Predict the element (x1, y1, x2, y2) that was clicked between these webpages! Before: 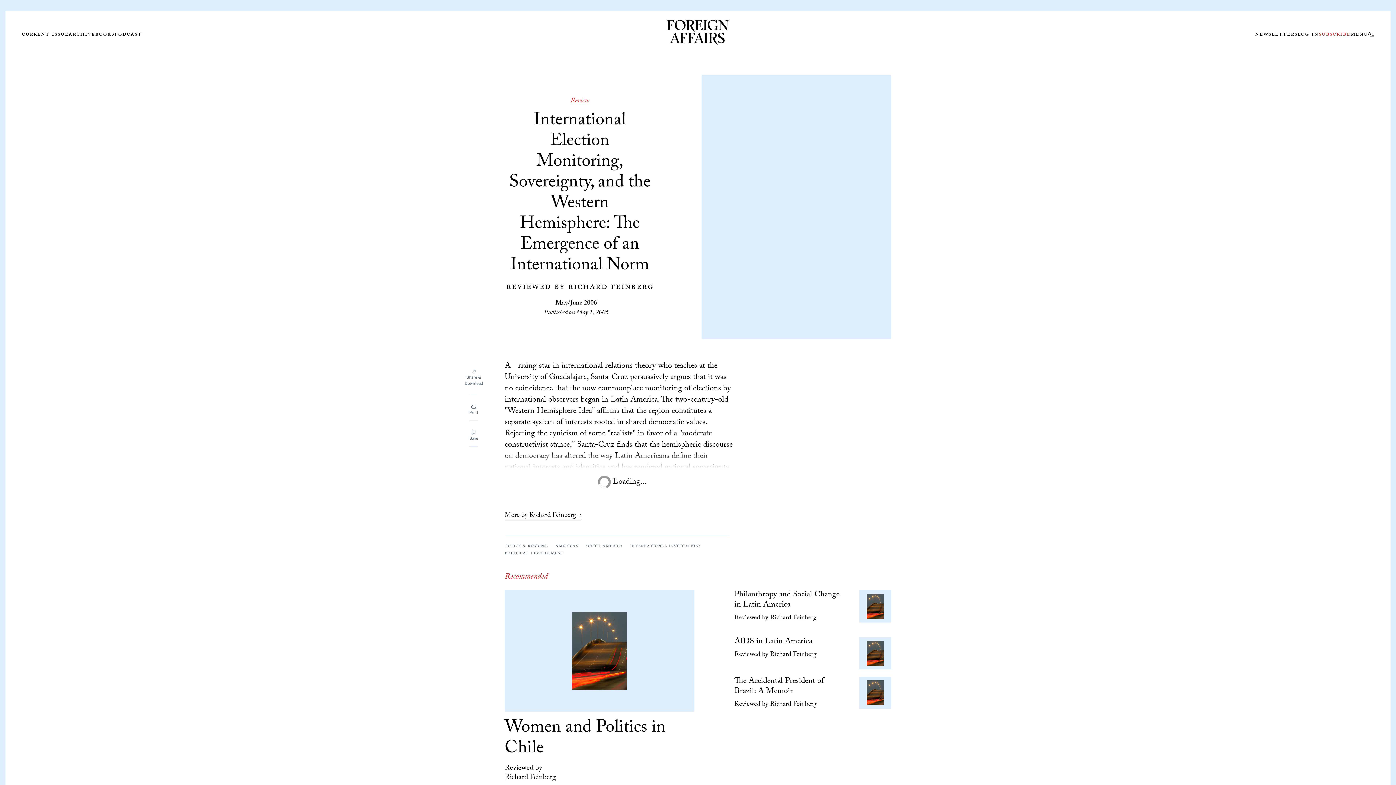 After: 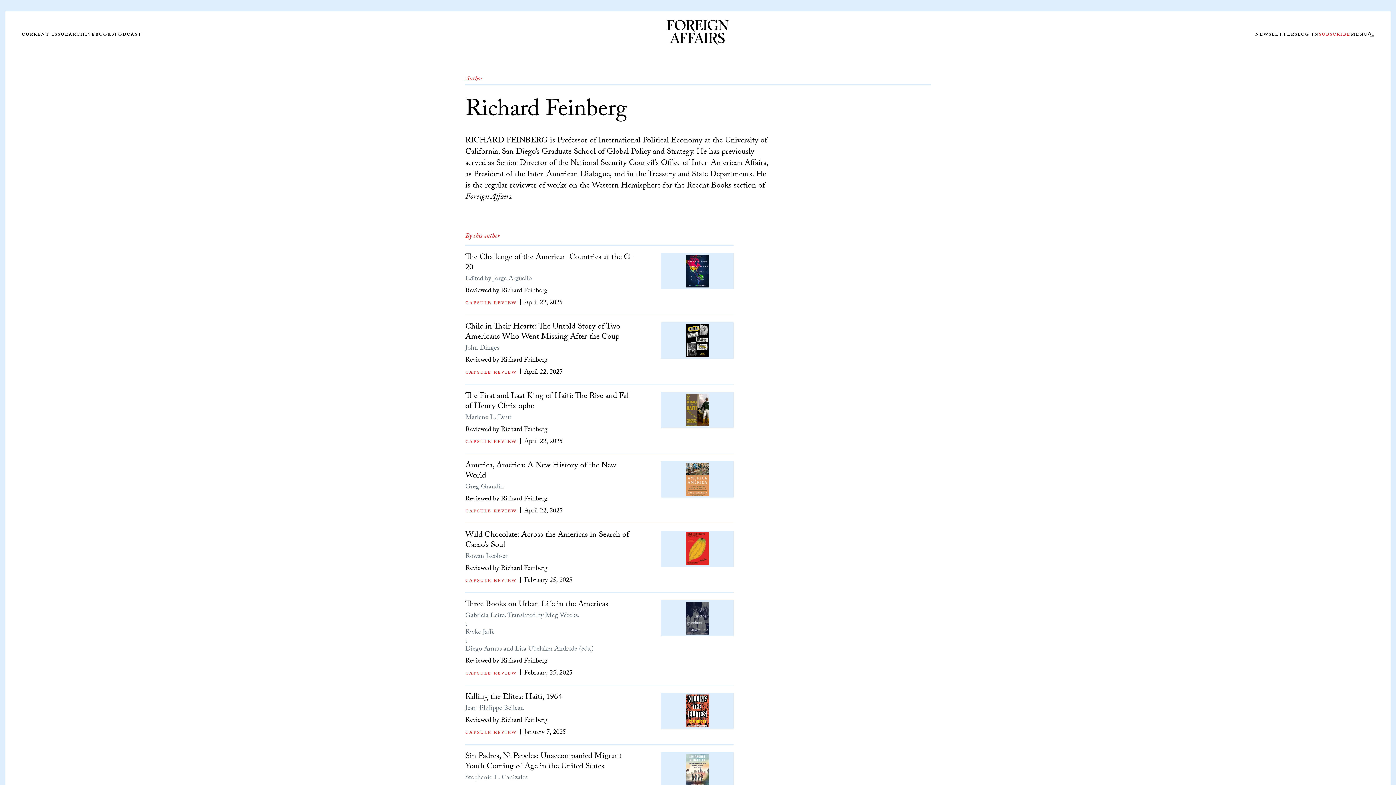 Action: bbox: (504, 512, 581, 520) label: More by Richard Feinberg 